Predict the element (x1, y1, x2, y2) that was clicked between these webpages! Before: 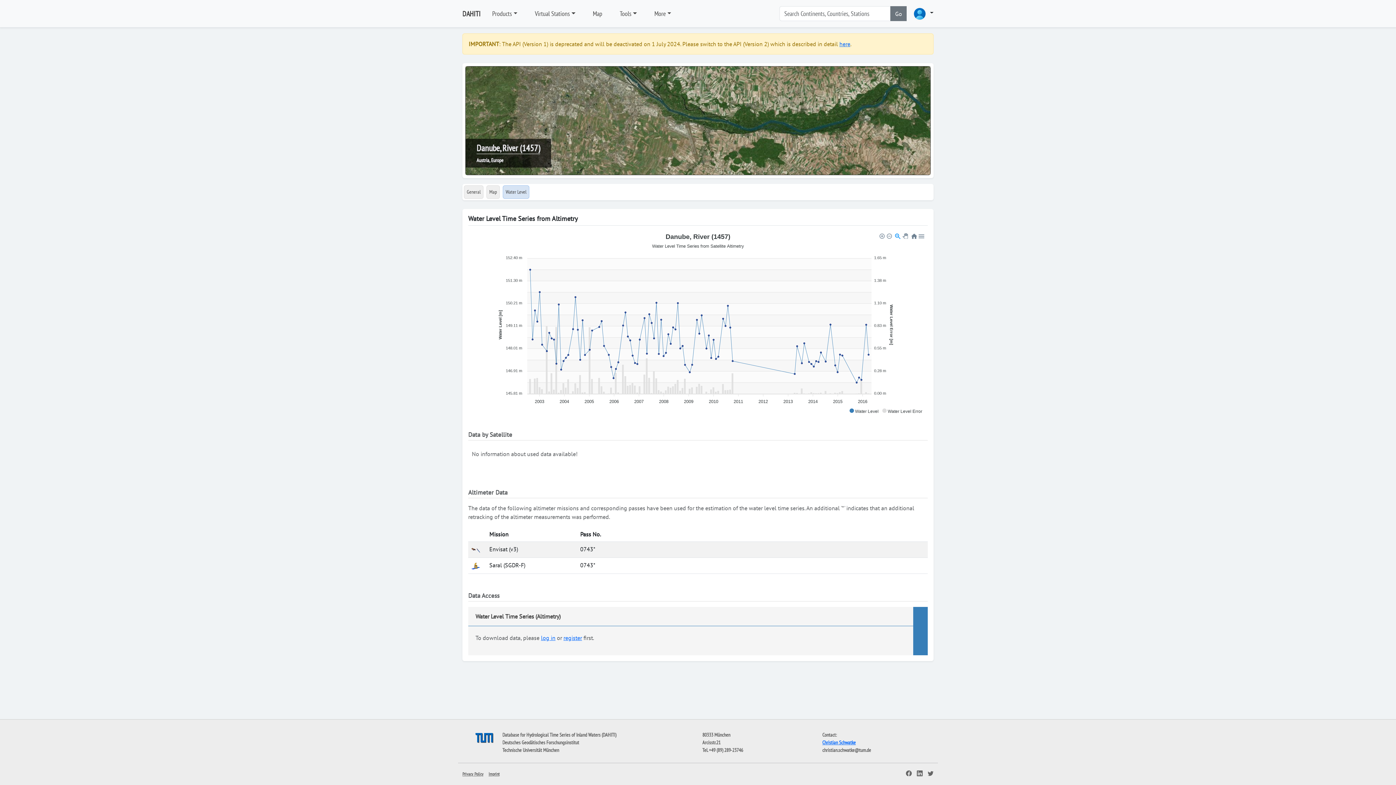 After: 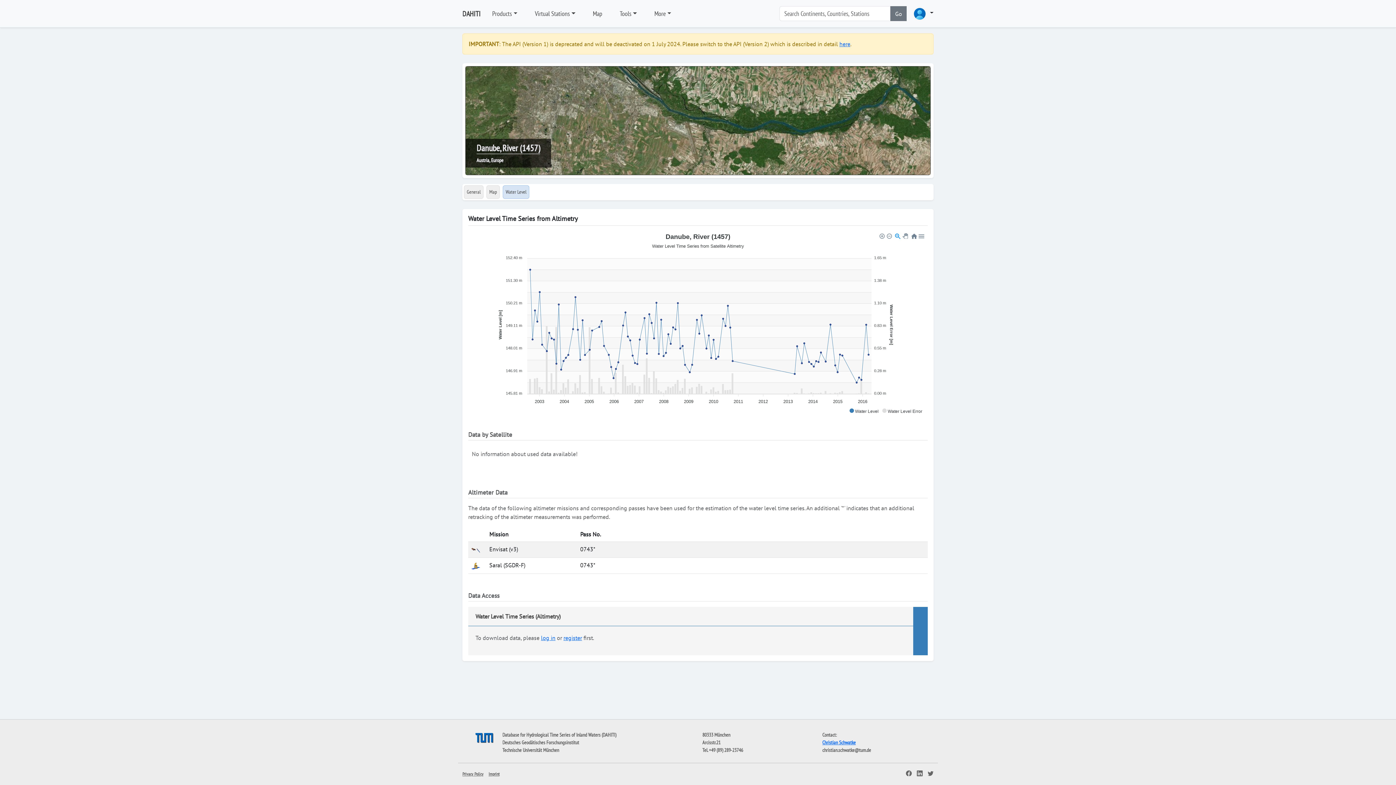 Action: label: Deutsches Geodätisches Forschungsinstitut bbox: (502, 739, 579, 746)